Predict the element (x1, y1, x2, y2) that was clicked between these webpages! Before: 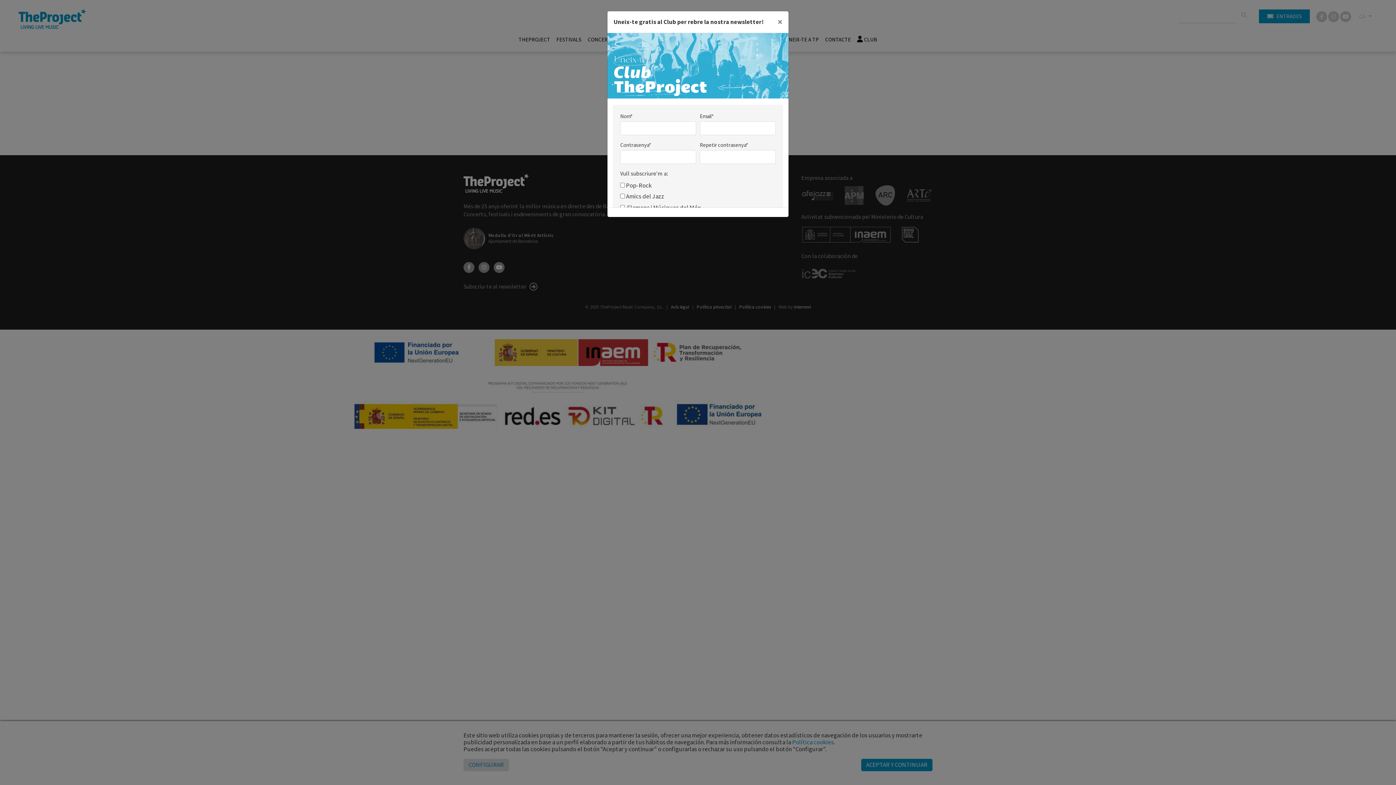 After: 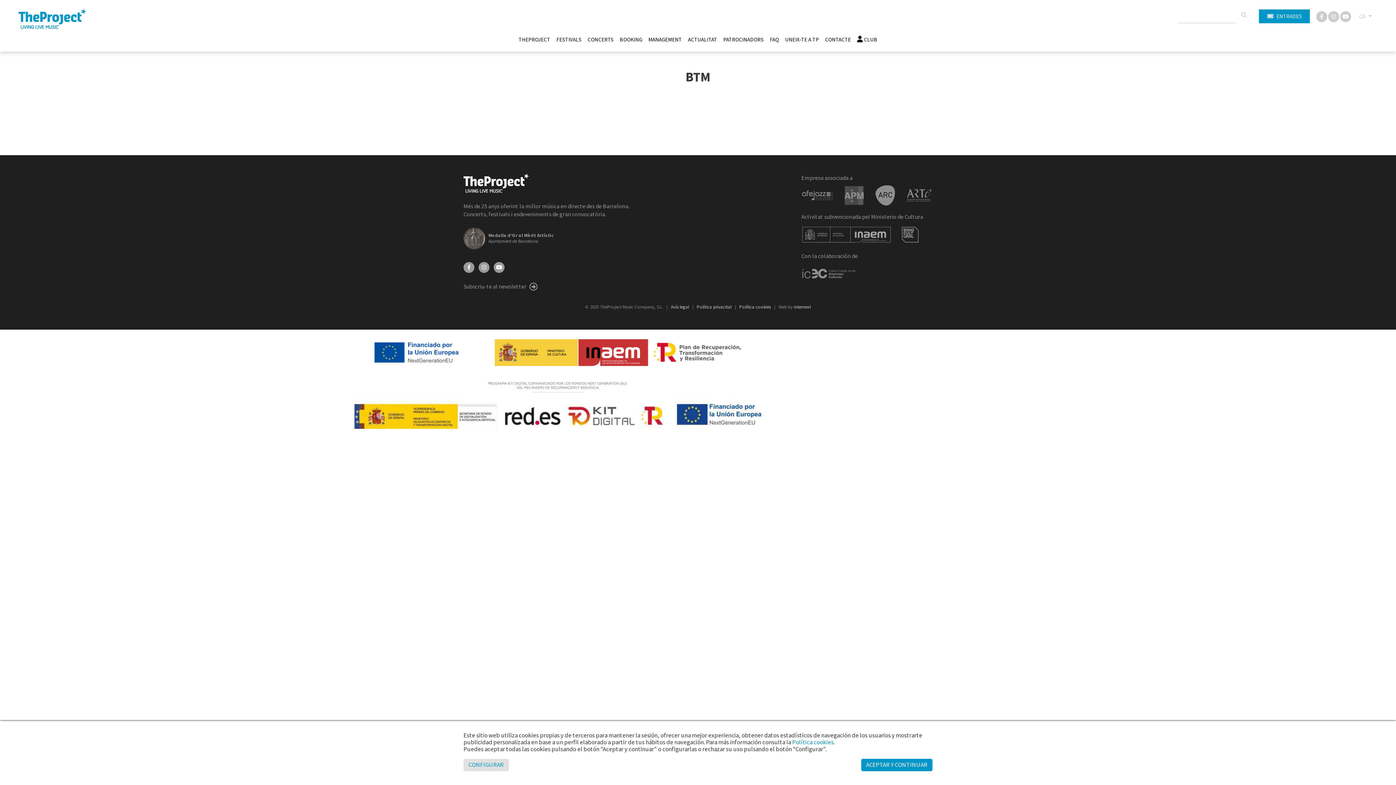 Action: bbox: (771, 11, 788, 32) label: Close